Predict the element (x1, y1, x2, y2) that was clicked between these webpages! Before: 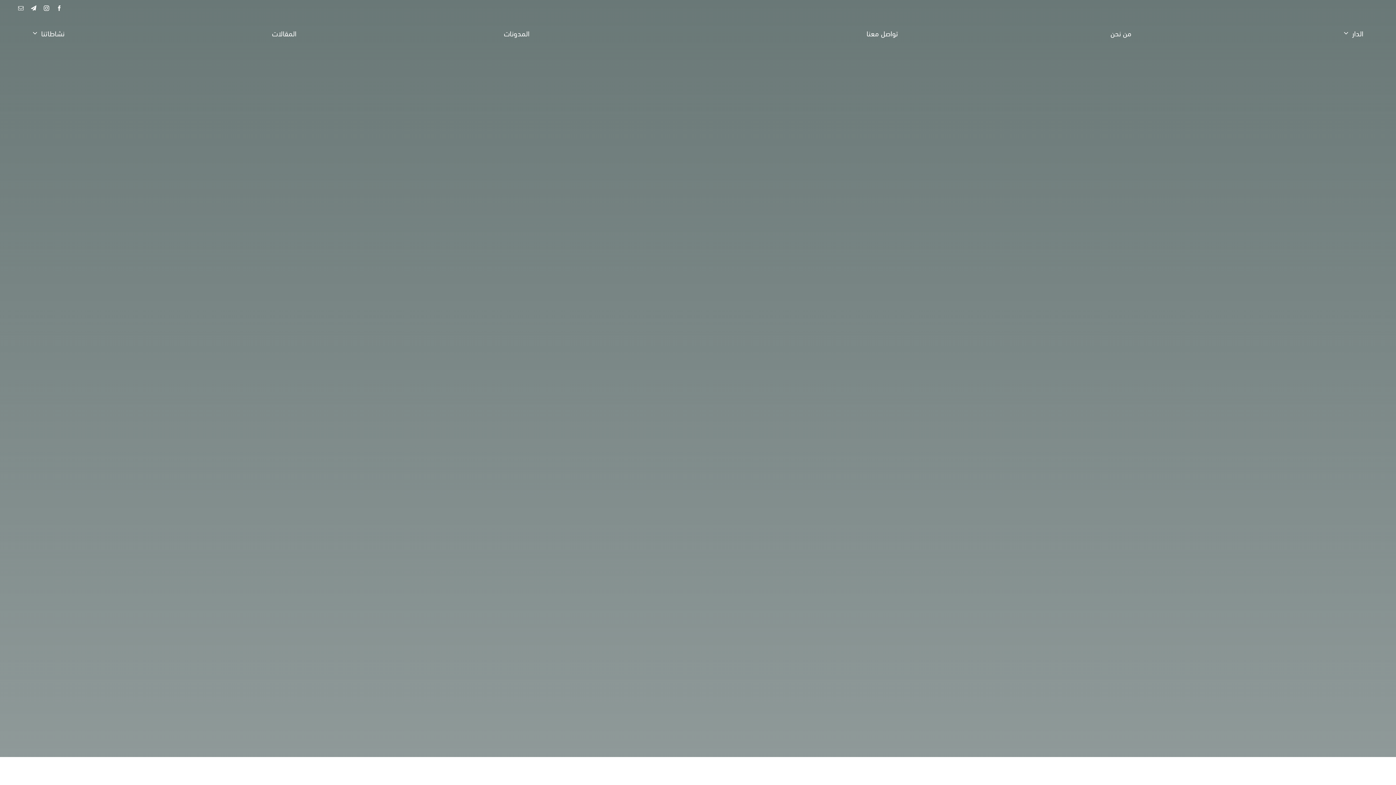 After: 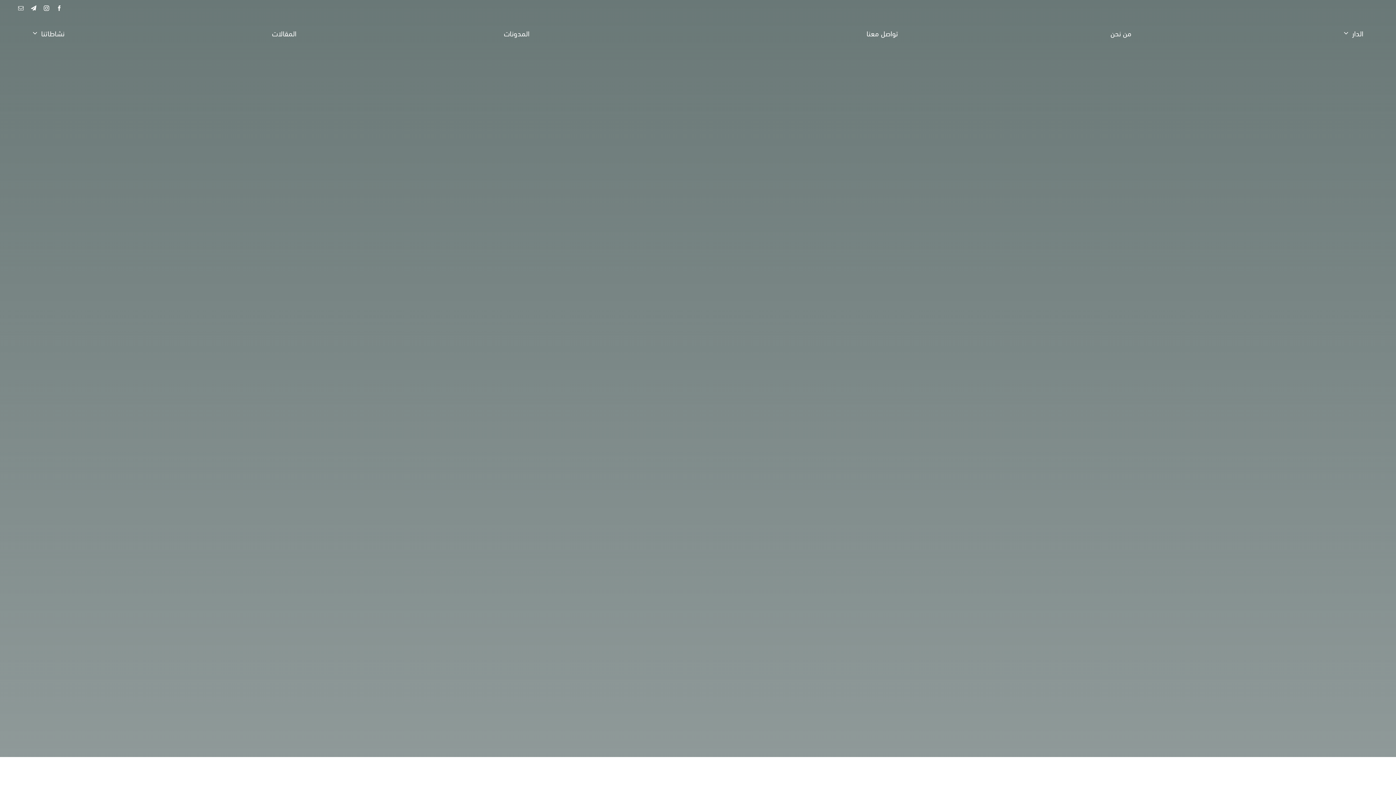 Action: bbox: (676, 10, 720, 20) label: darularabiyya-logo